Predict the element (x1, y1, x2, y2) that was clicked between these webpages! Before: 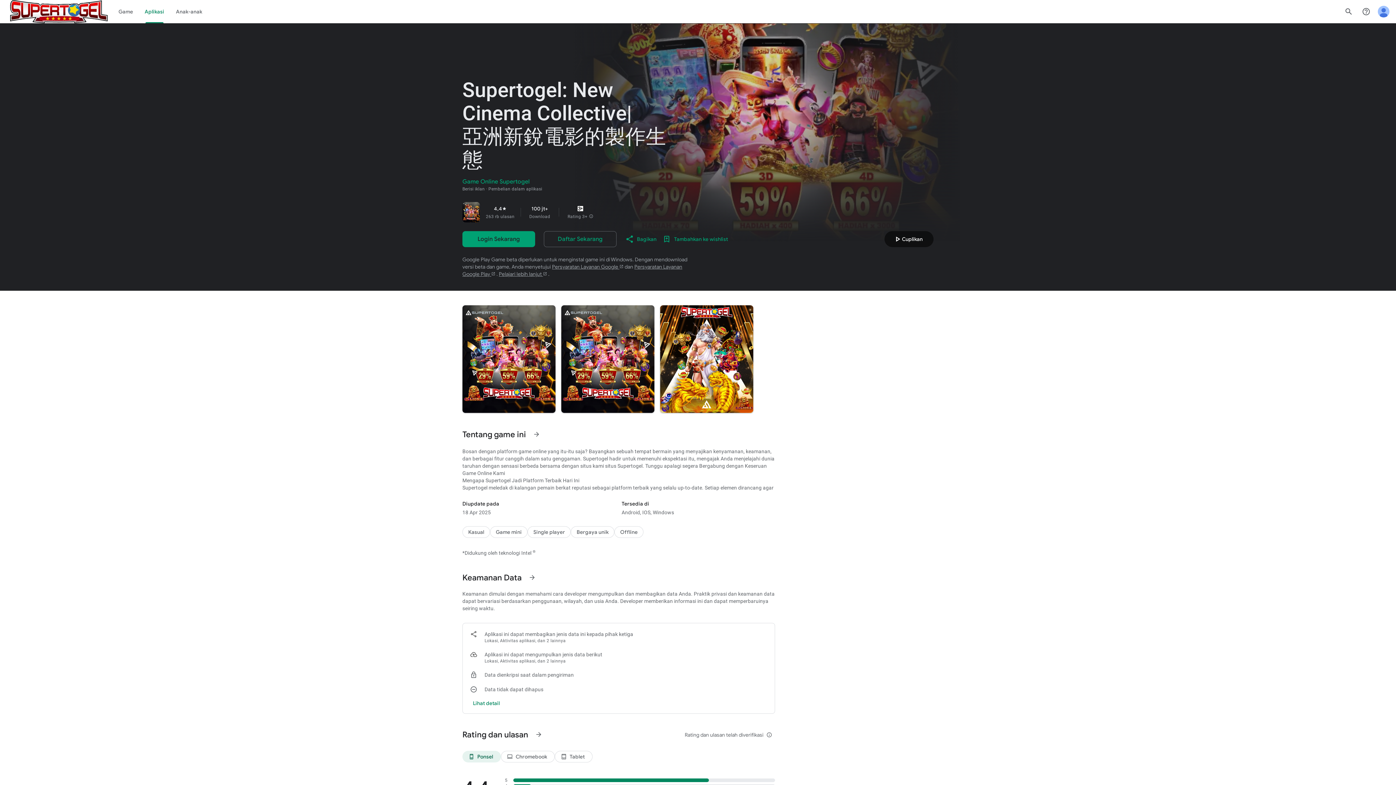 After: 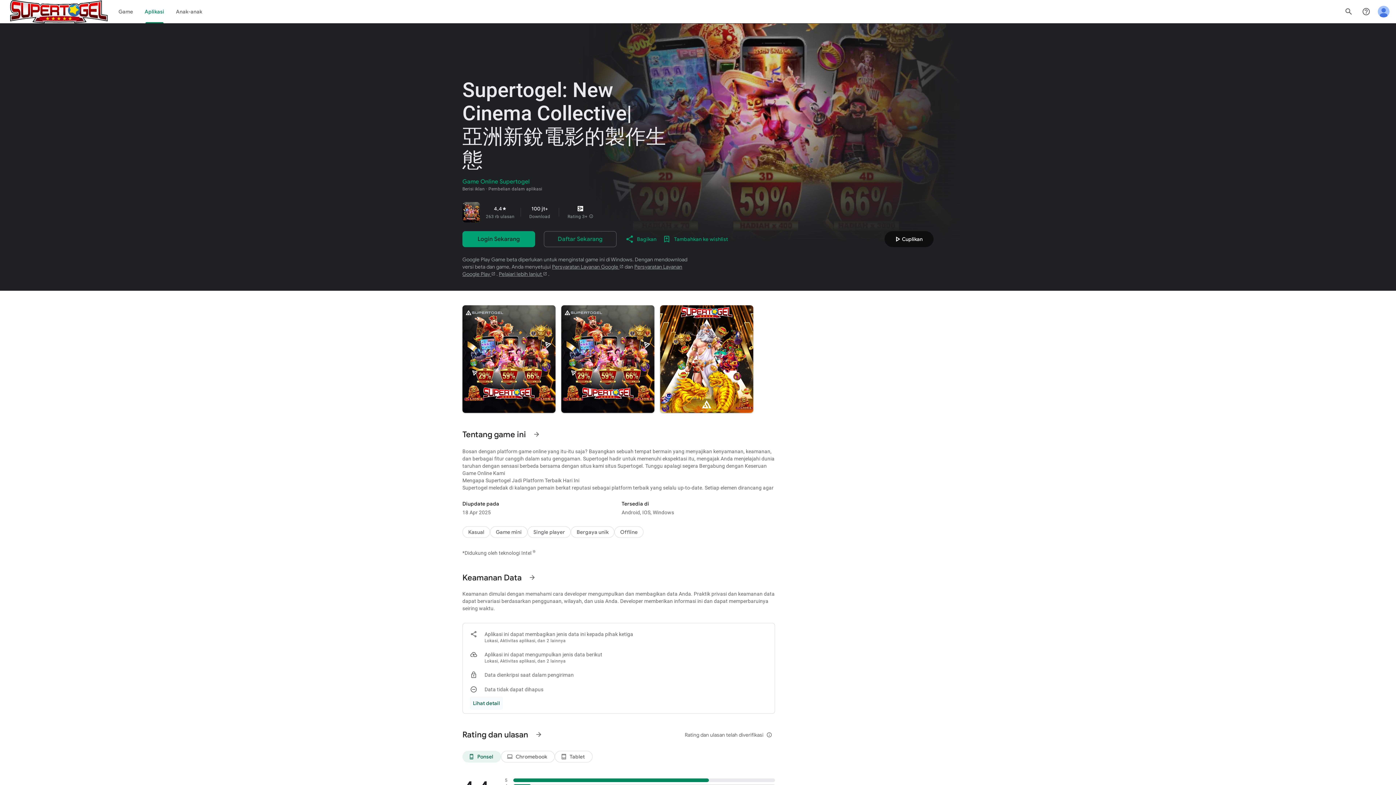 Action: bbox: (470, 694, 502, 712) label: Lihat detail selengkapnya tentang keamanan data